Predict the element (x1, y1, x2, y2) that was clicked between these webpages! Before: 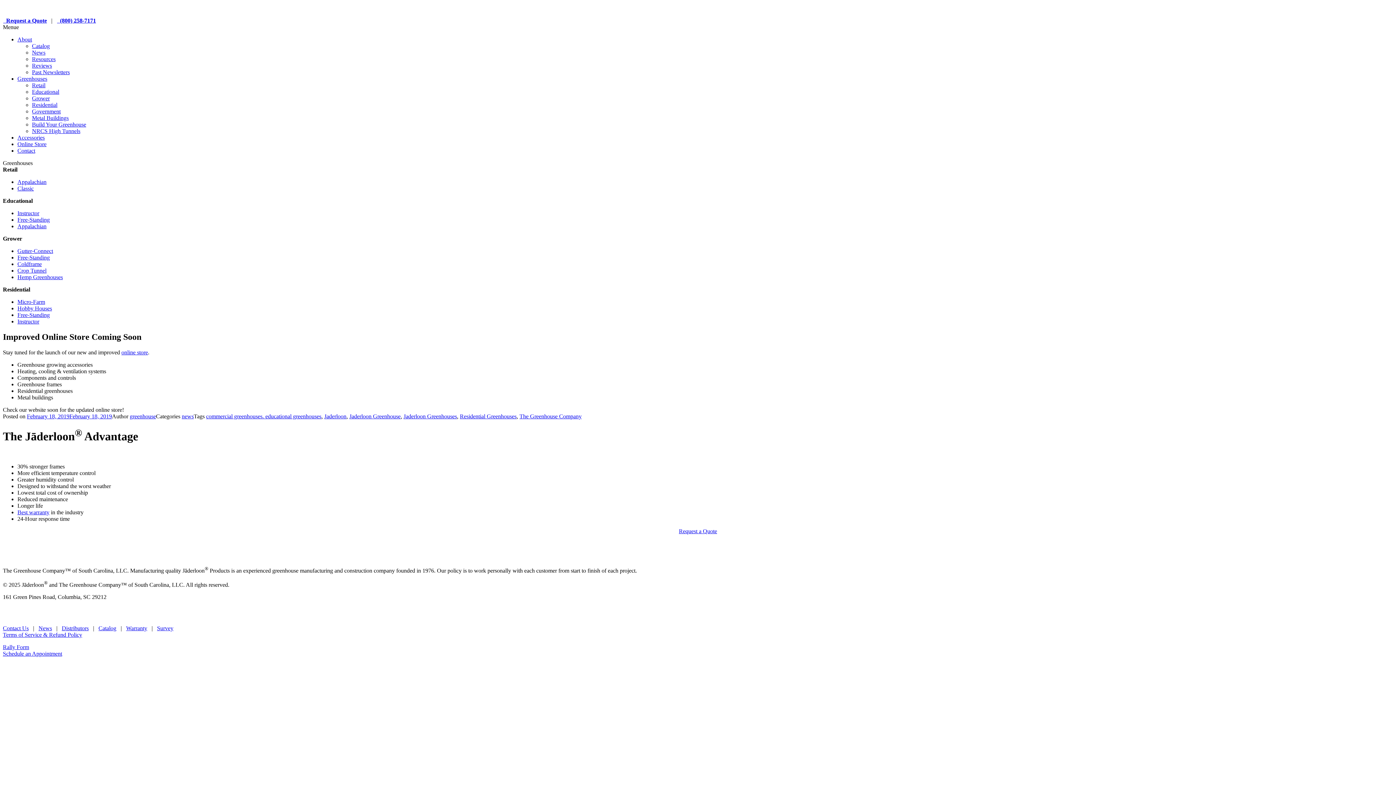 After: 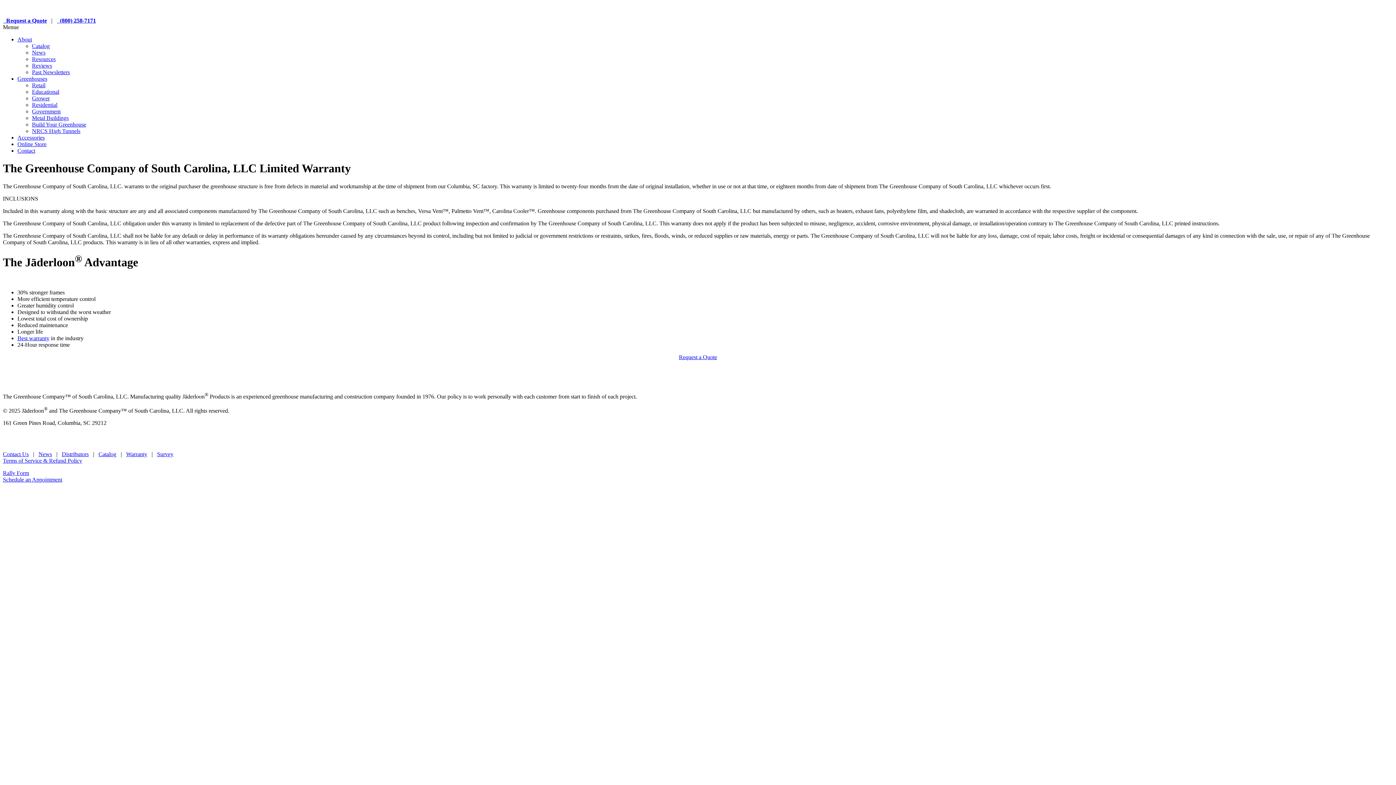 Action: bbox: (17, 509, 49, 515) label: Best warranty